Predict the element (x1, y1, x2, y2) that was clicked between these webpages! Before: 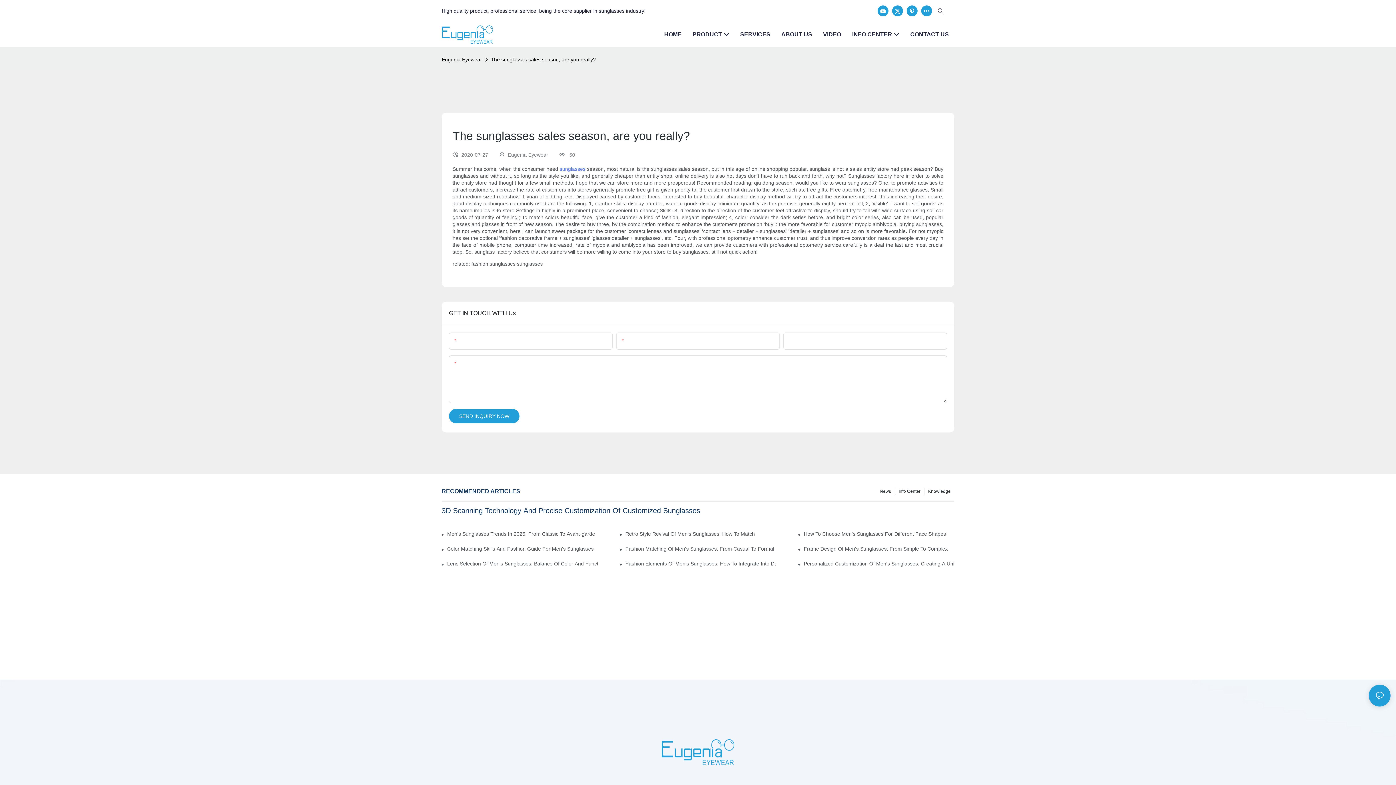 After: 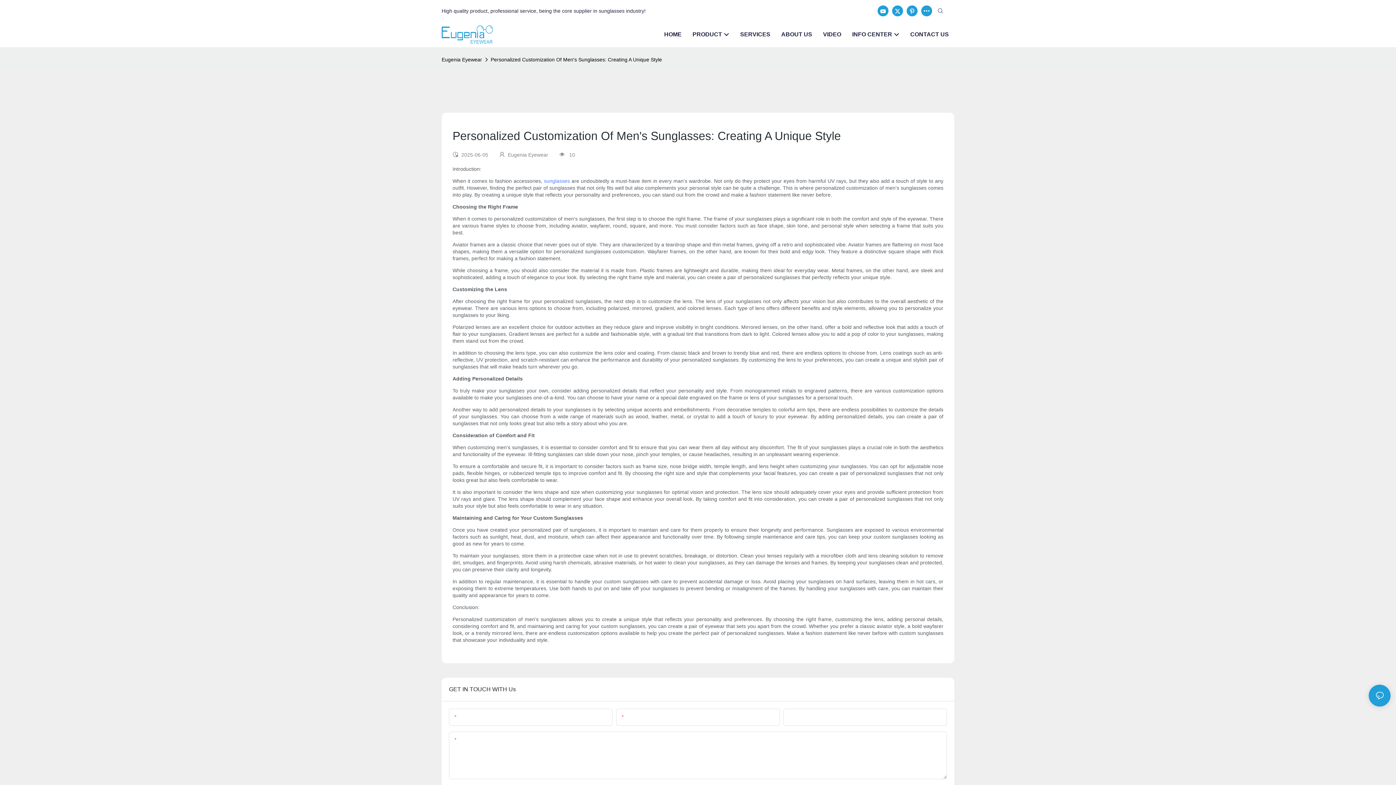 Action: label: Personalized Customization Of Men's Sunglasses: Creating A Unique Style bbox: (803, 560, 954, 567)